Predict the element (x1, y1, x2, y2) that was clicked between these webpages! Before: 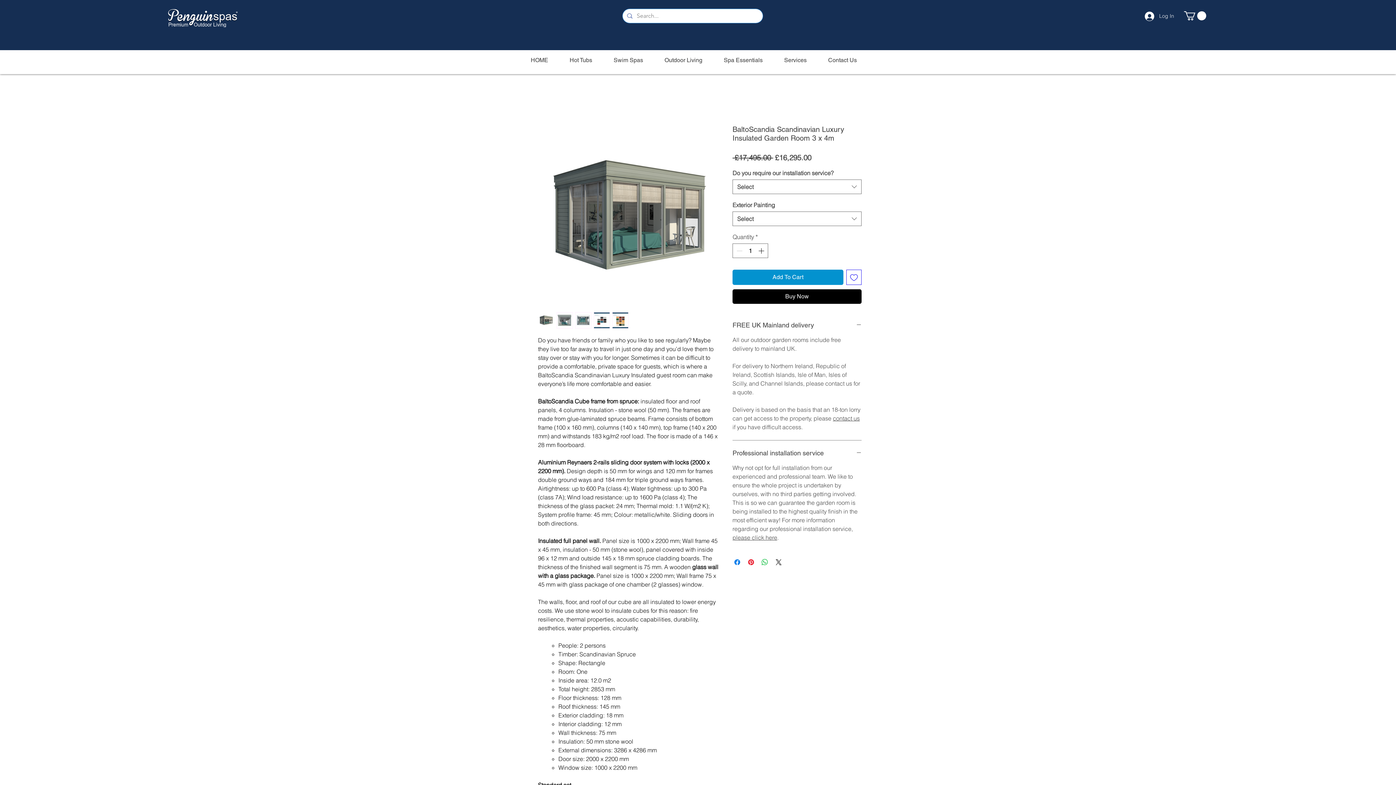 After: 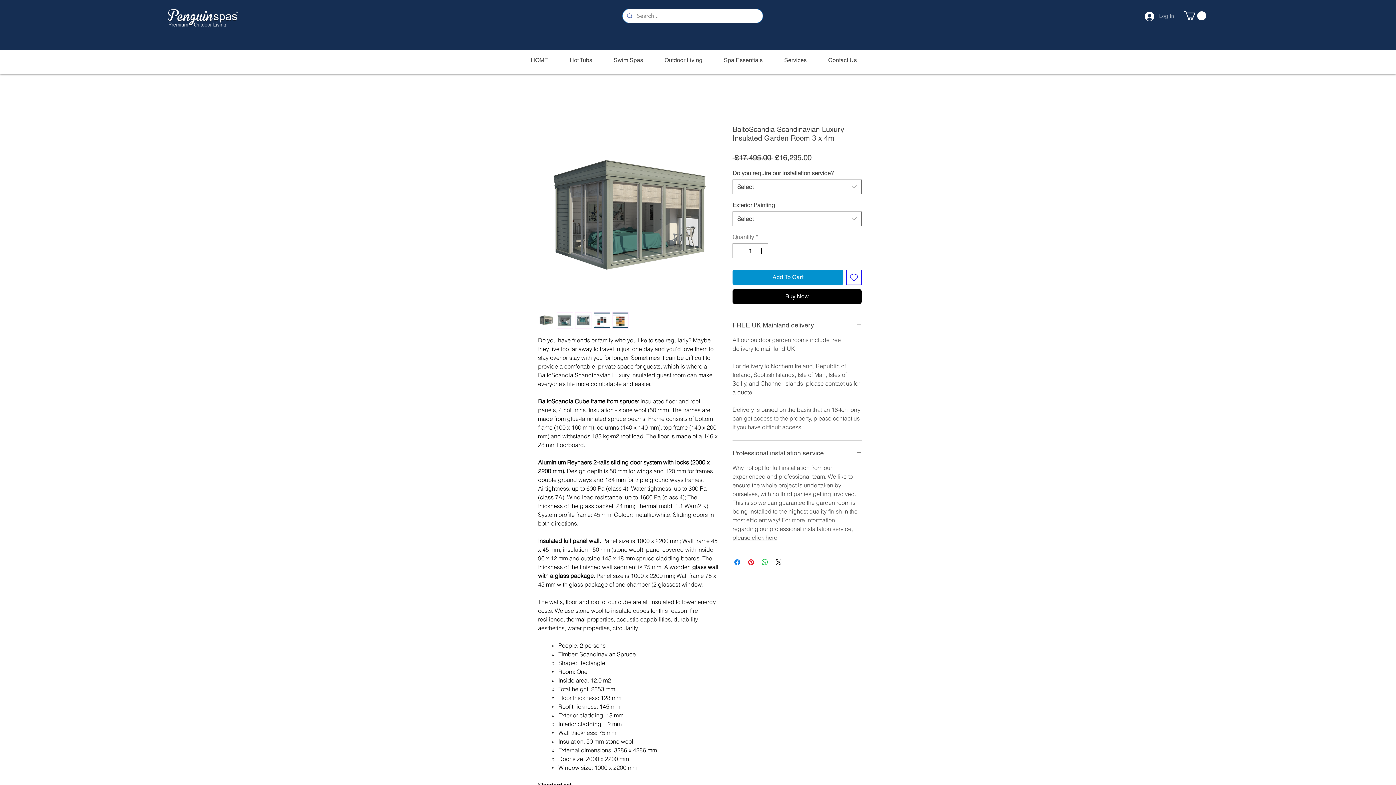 Action: bbox: (1139, 9, 1179, 23) label: Log In